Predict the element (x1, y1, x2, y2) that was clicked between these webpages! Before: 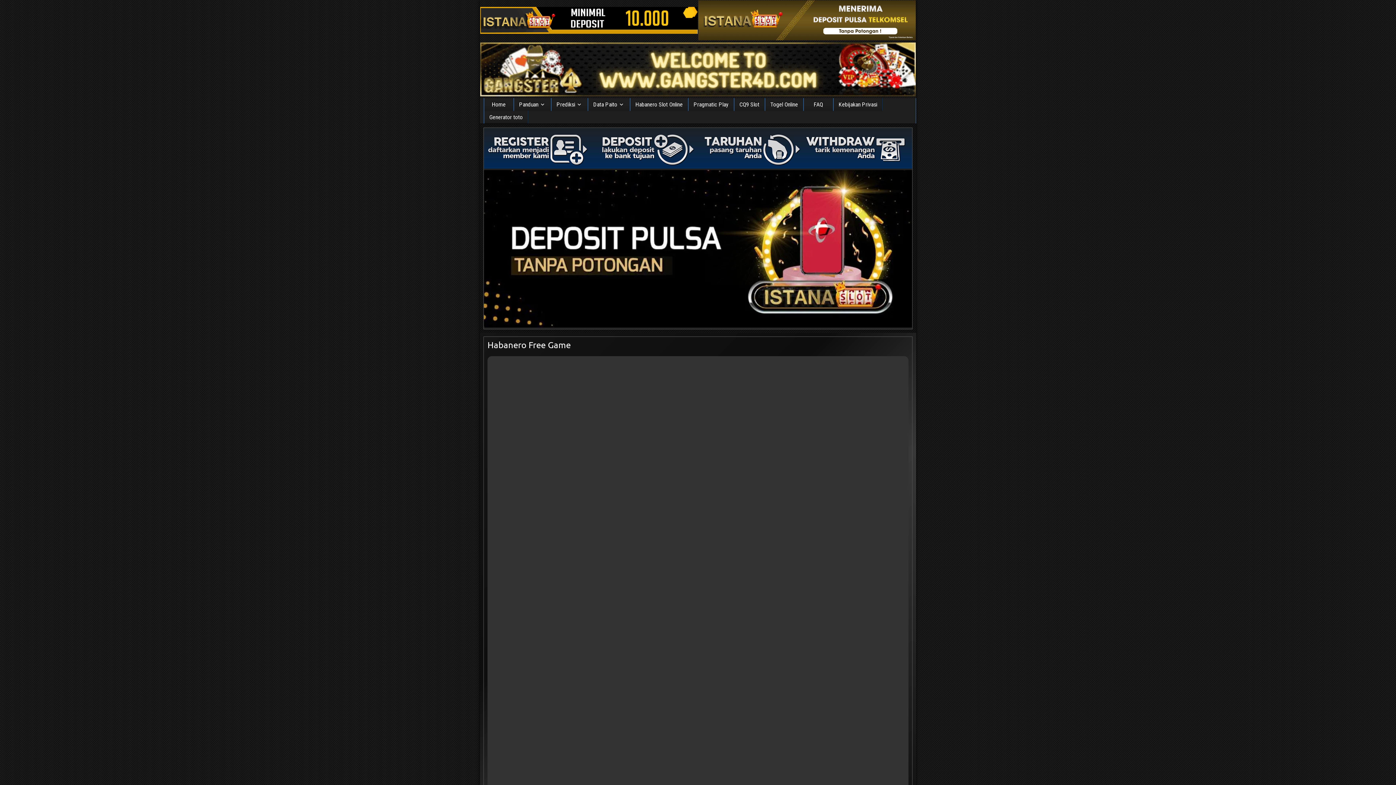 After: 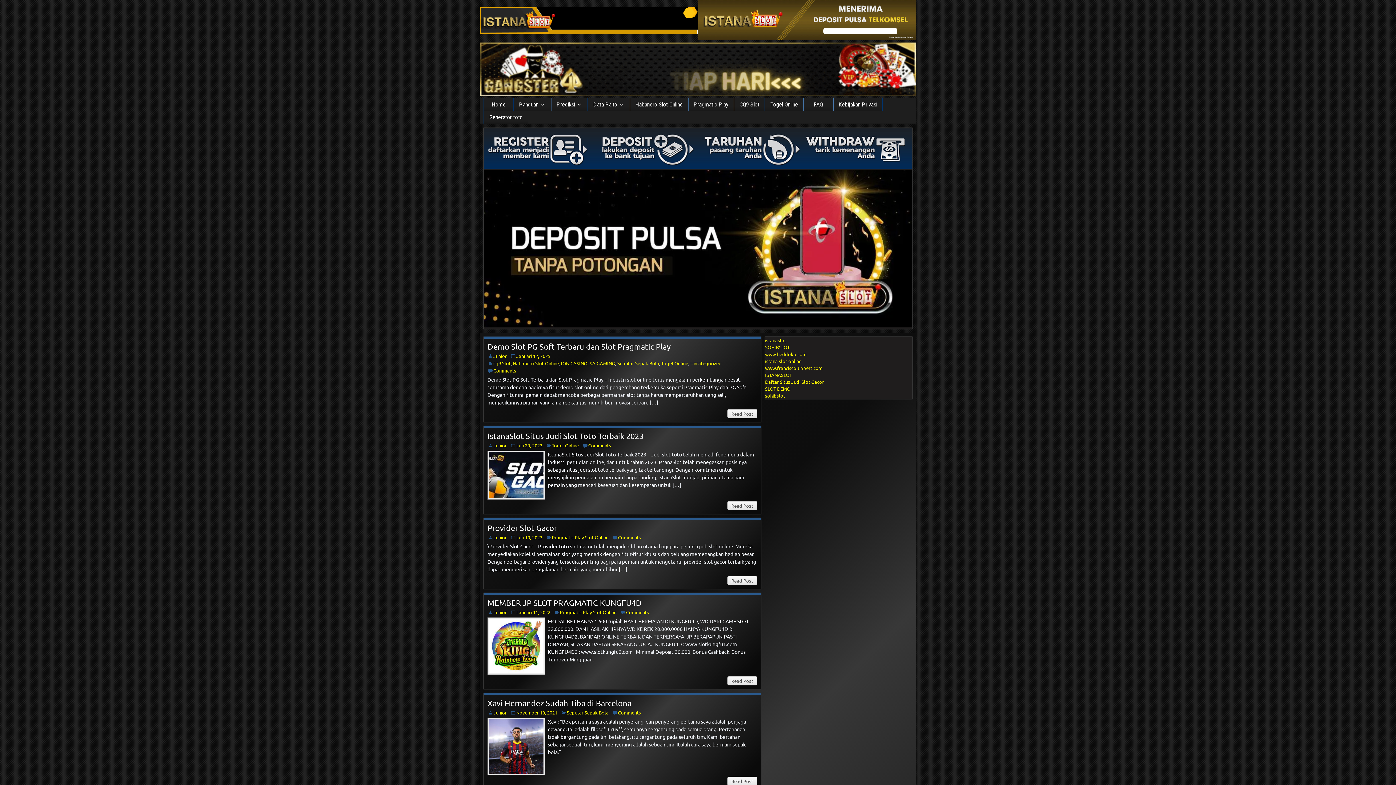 Action: label: Home bbox: (484, 98, 513, 110)